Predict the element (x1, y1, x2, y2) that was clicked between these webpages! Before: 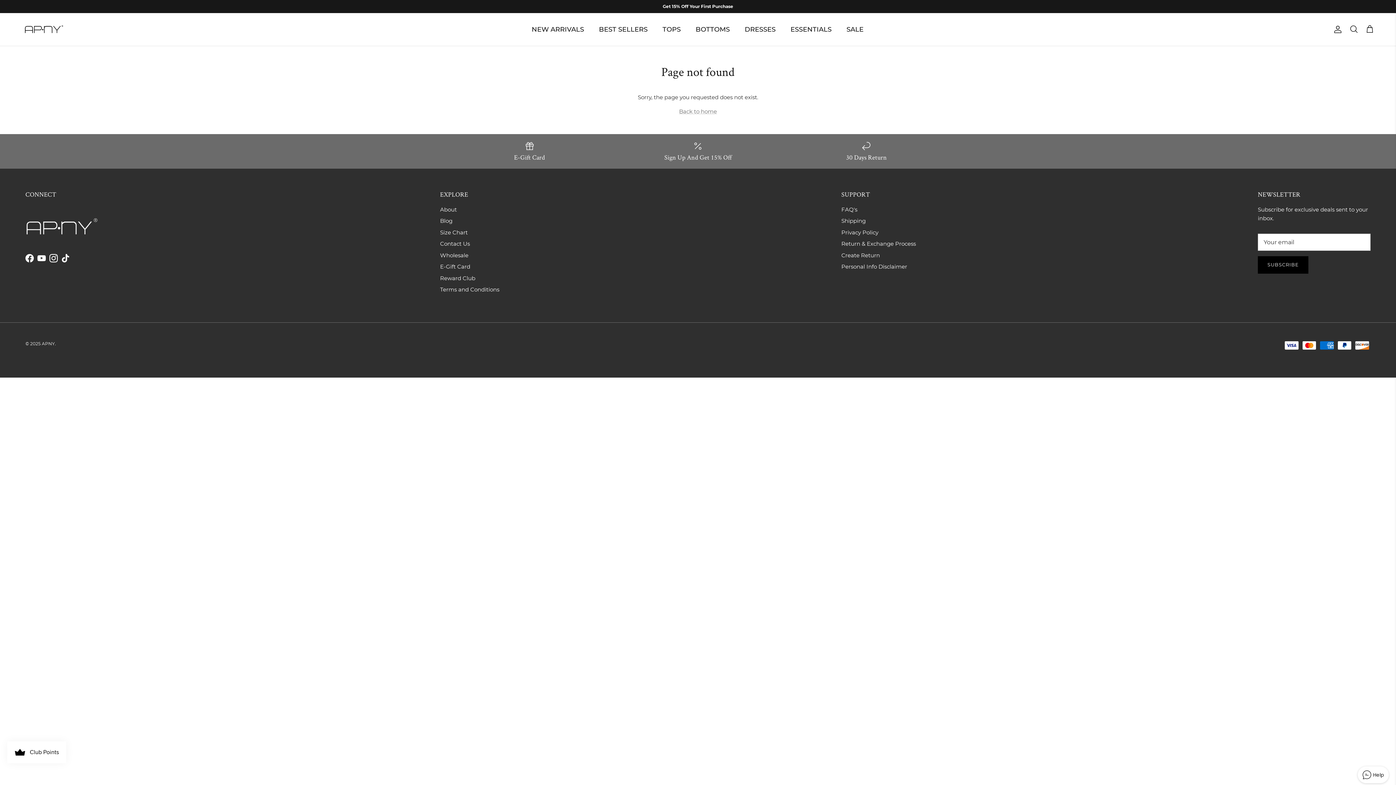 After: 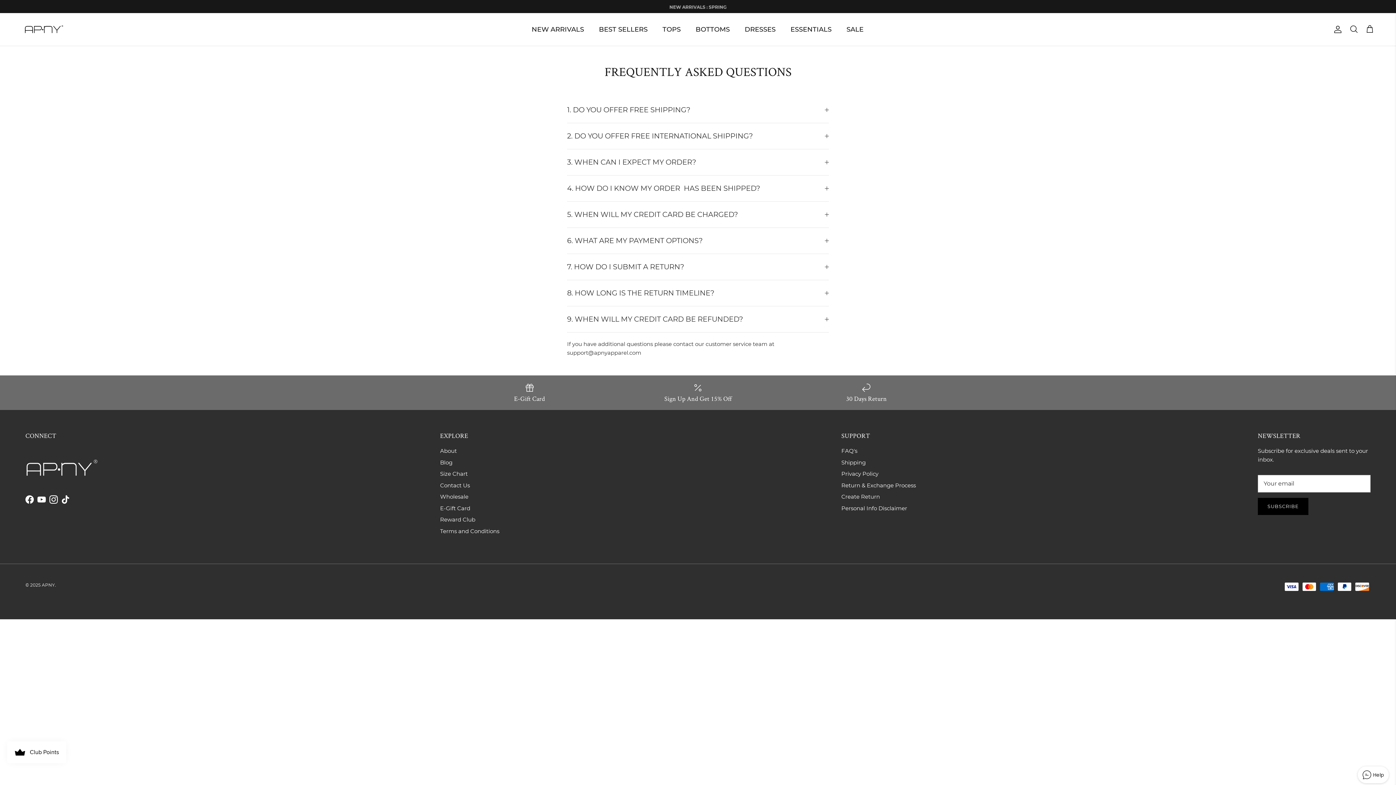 Action: label: FAQ's bbox: (841, 206, 857, 213)